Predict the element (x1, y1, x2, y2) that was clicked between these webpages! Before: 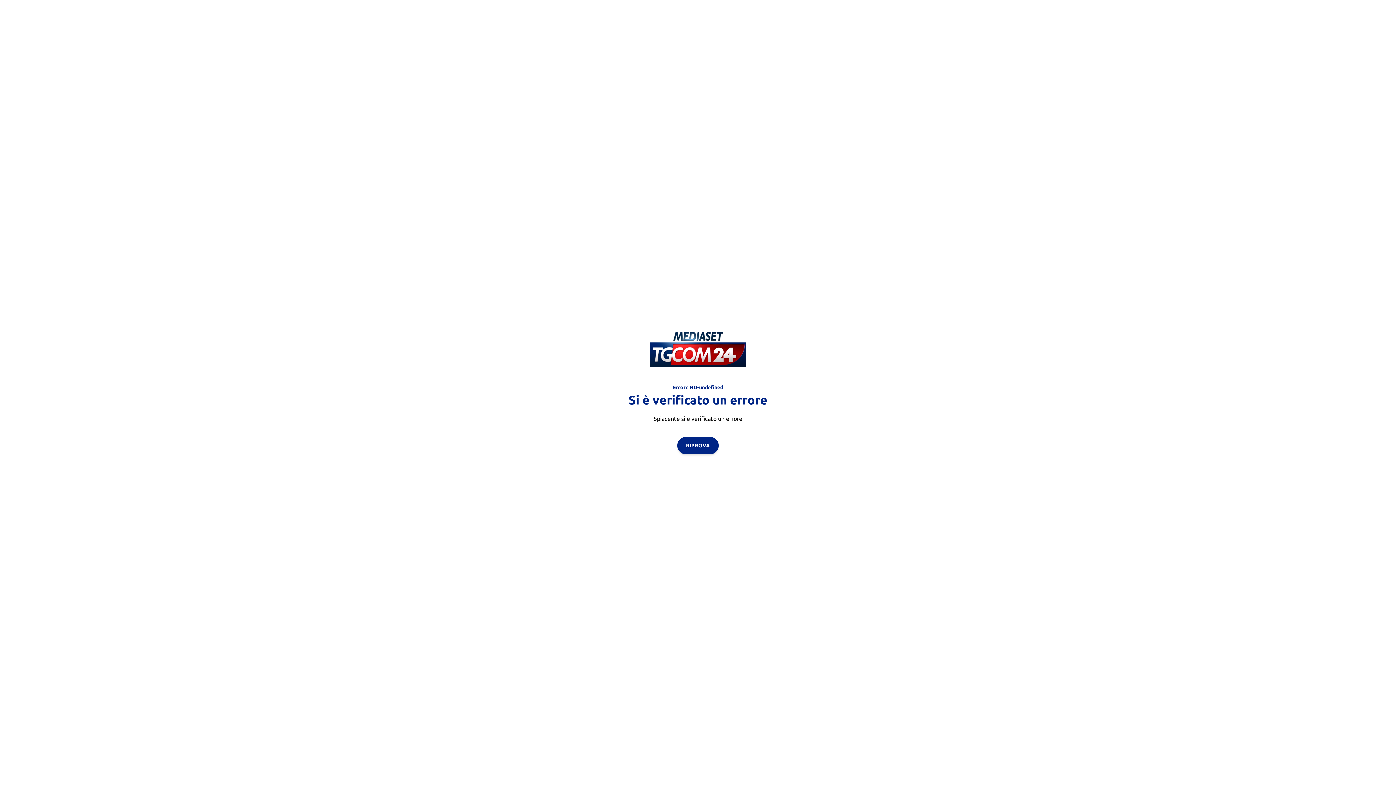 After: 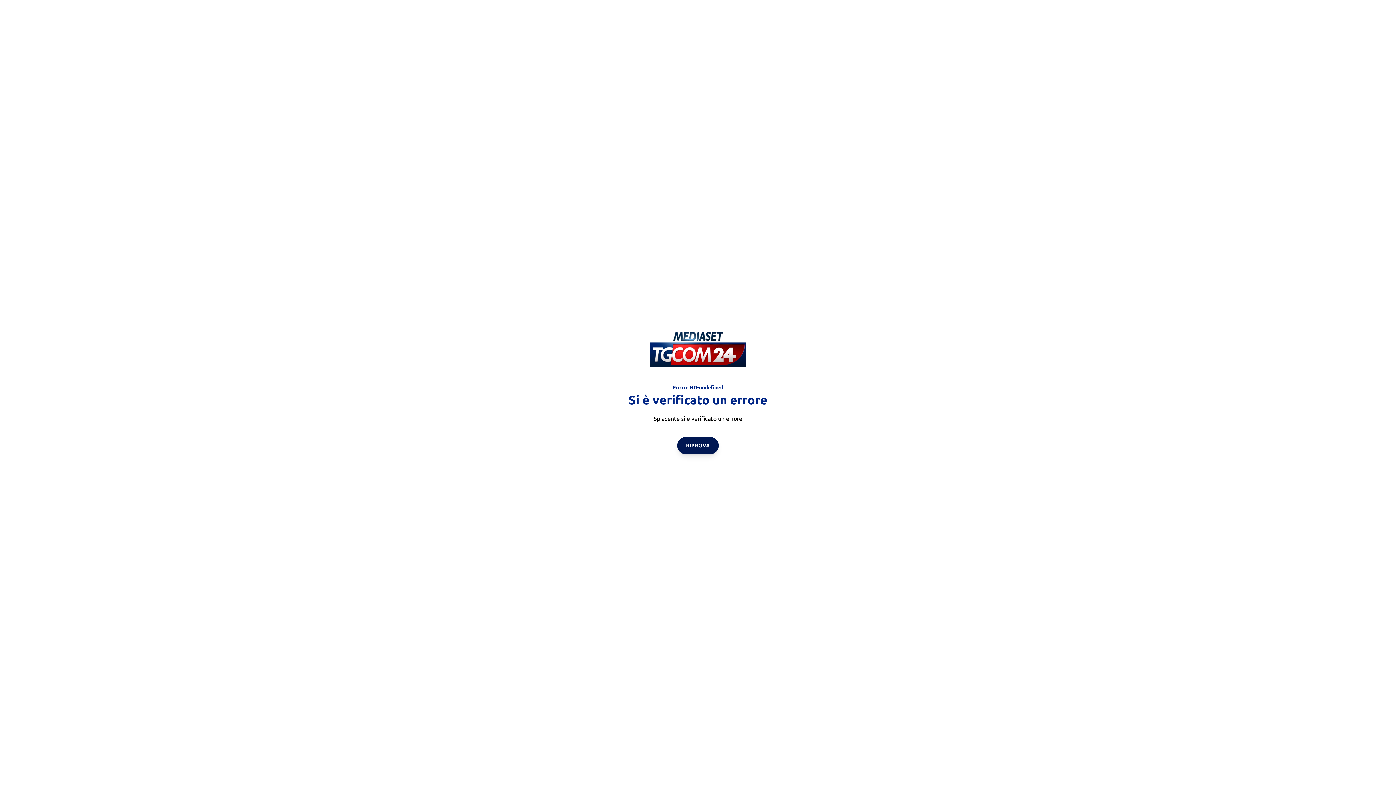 Action: bbox: (677, 436, 718, 454) label: RIPROVA